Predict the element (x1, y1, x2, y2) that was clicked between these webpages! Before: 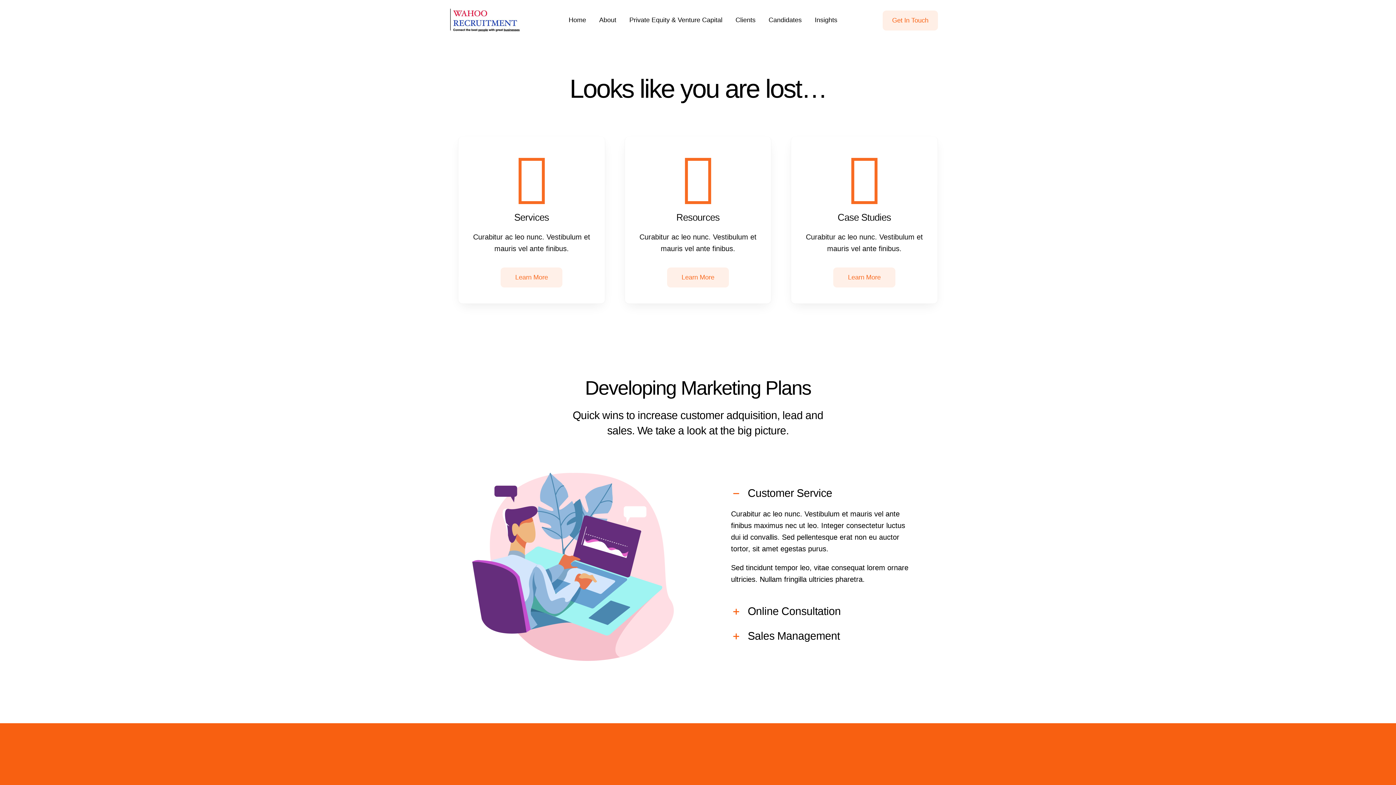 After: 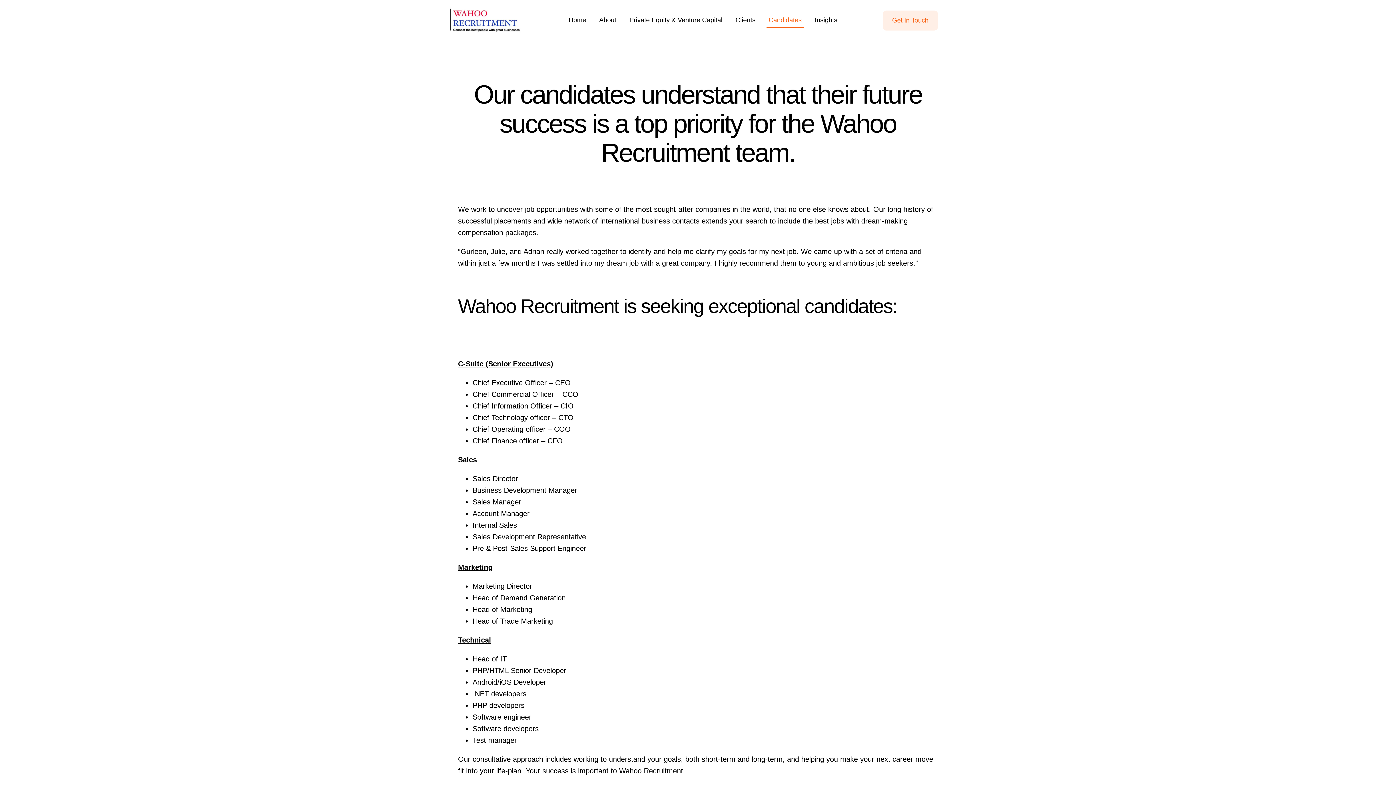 Action: label: Candidates bbox: (766, 12, 804, 28)